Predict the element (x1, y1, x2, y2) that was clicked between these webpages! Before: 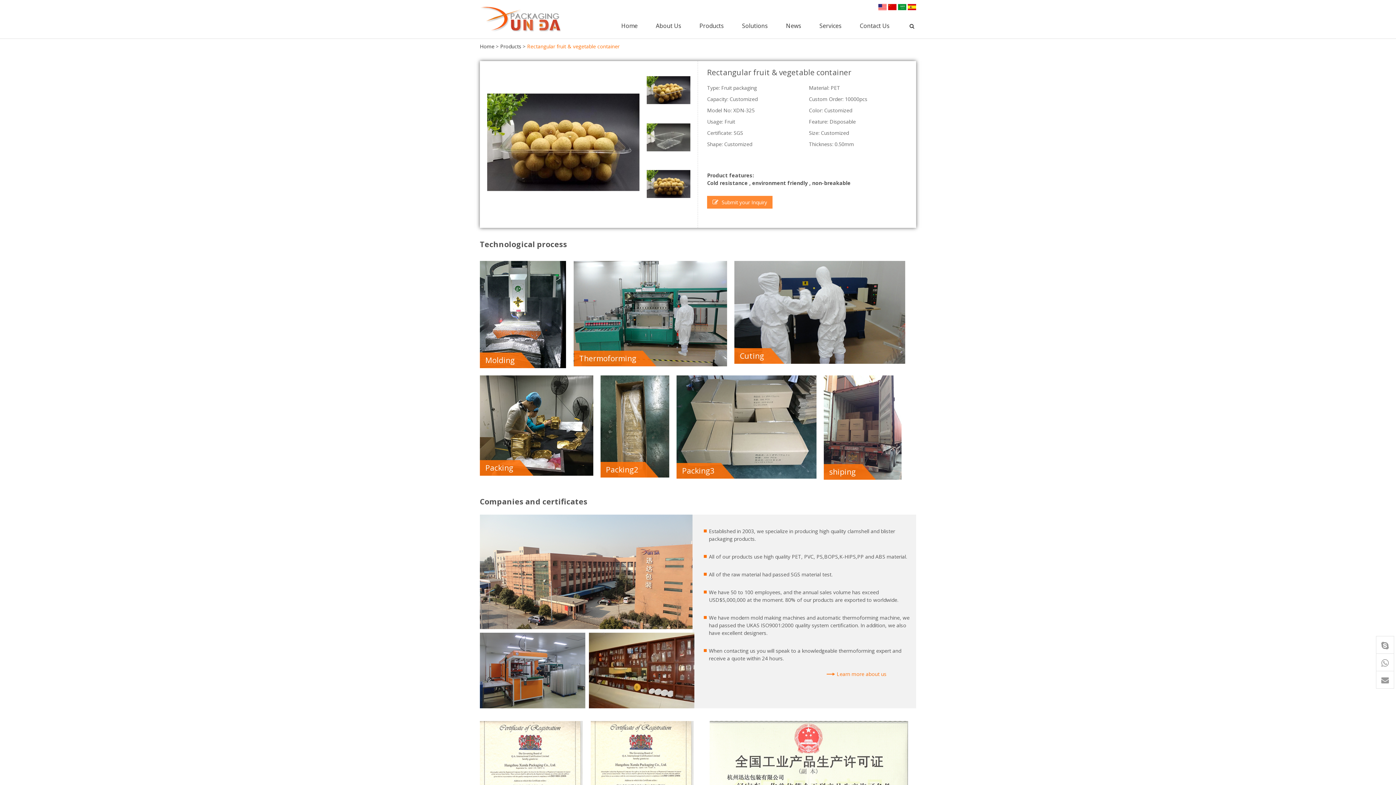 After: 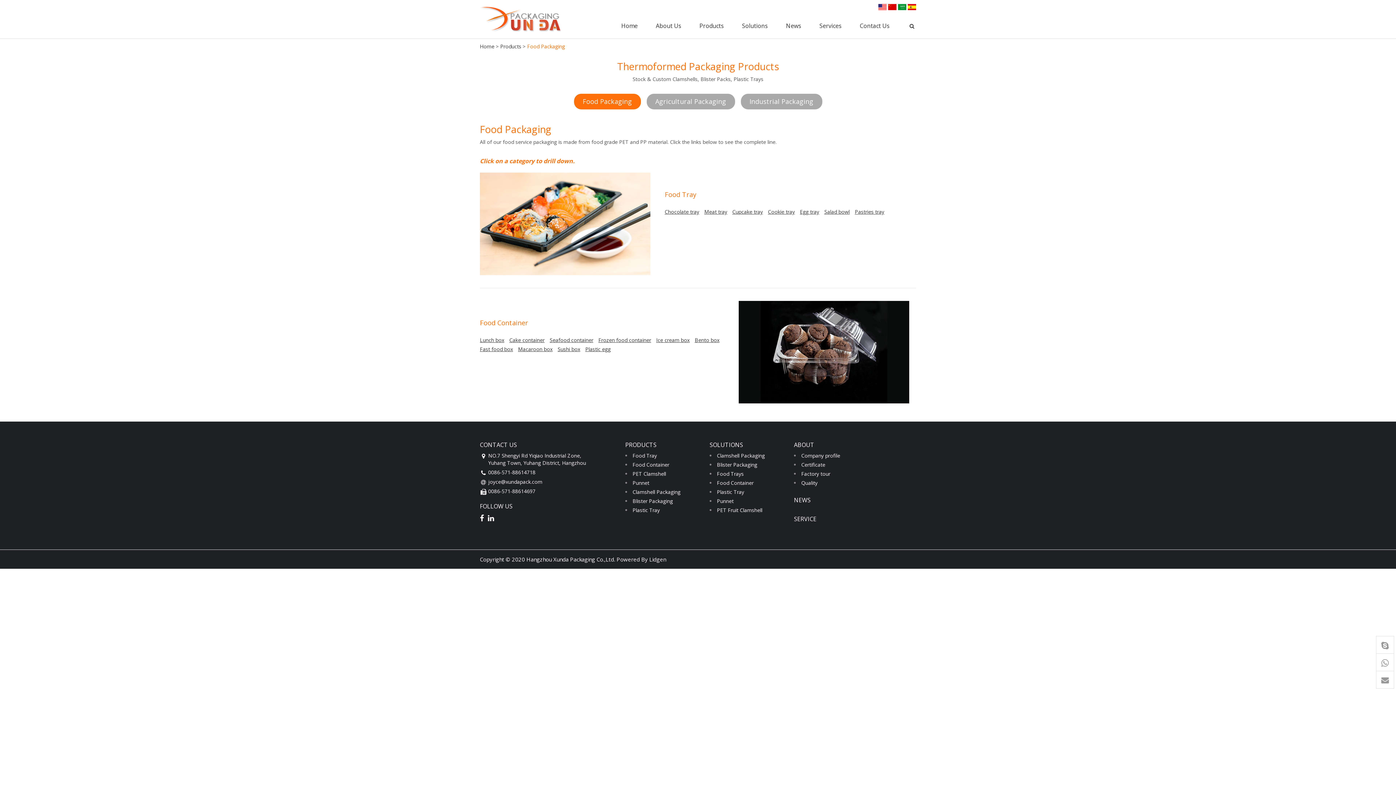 Action: label: Products bbox: (500, 42, 521, 49)